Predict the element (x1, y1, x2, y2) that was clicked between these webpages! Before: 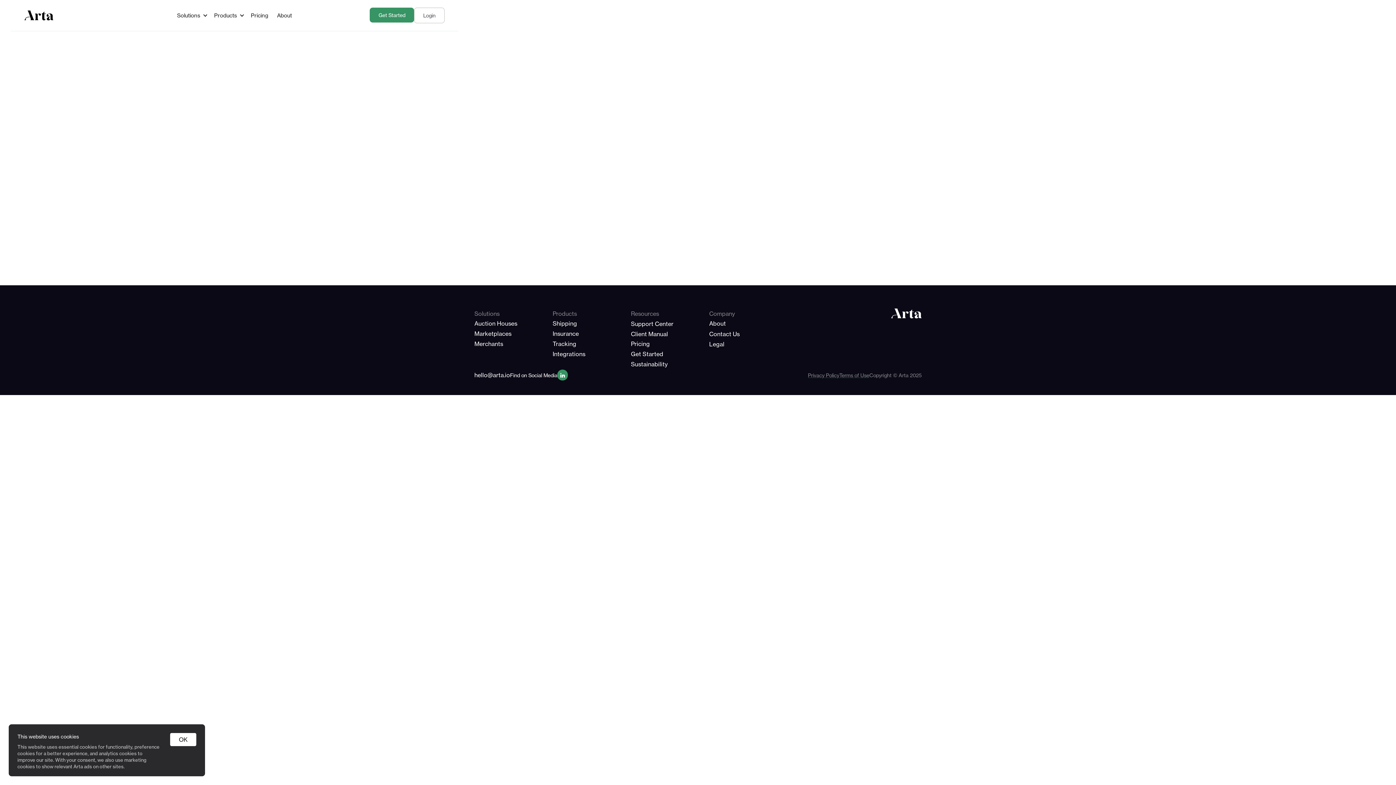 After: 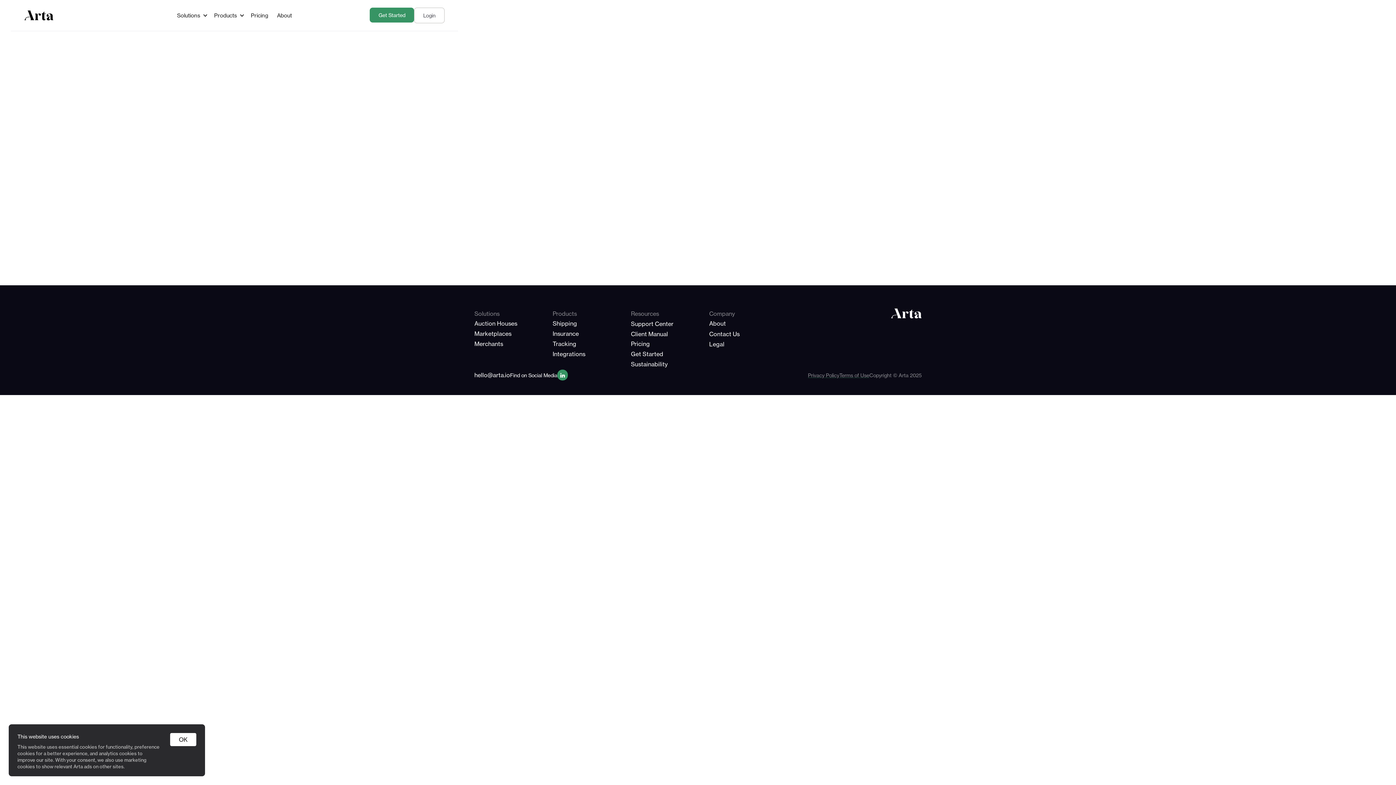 Action: label: Client Manual bbox: (631, 329, 668, 339)